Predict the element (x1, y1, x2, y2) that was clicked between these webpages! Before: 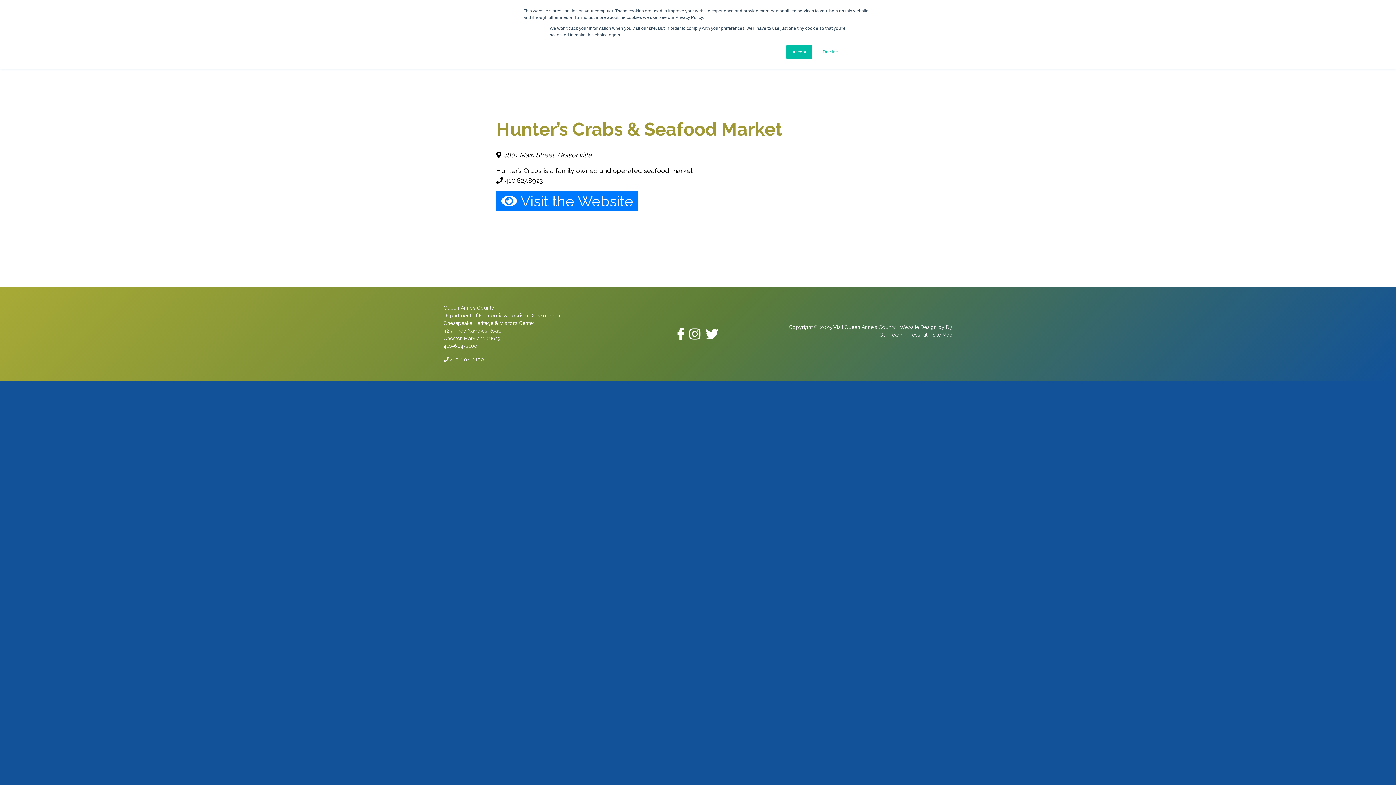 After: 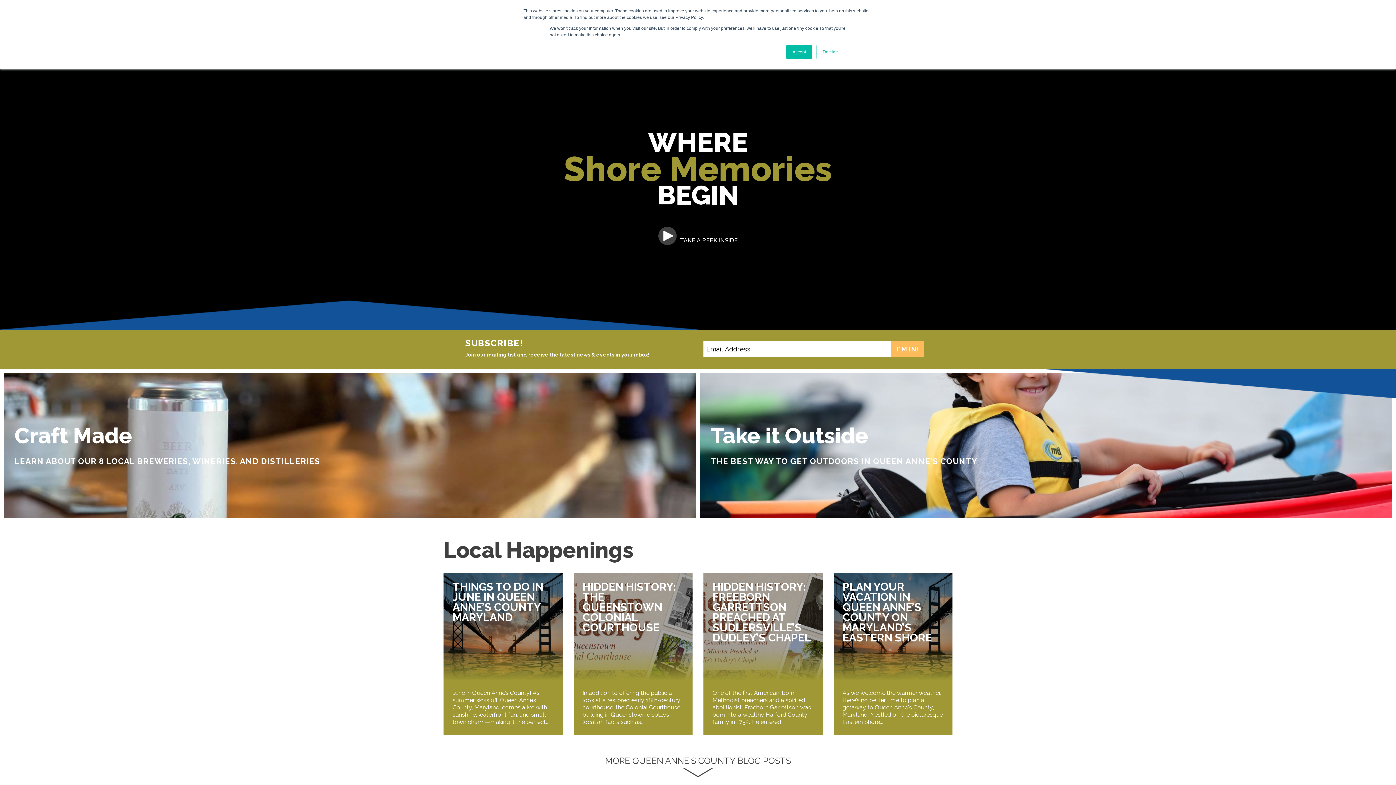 Action: bbox: (443, 305, 494, 310) label: Queen Anne’s County